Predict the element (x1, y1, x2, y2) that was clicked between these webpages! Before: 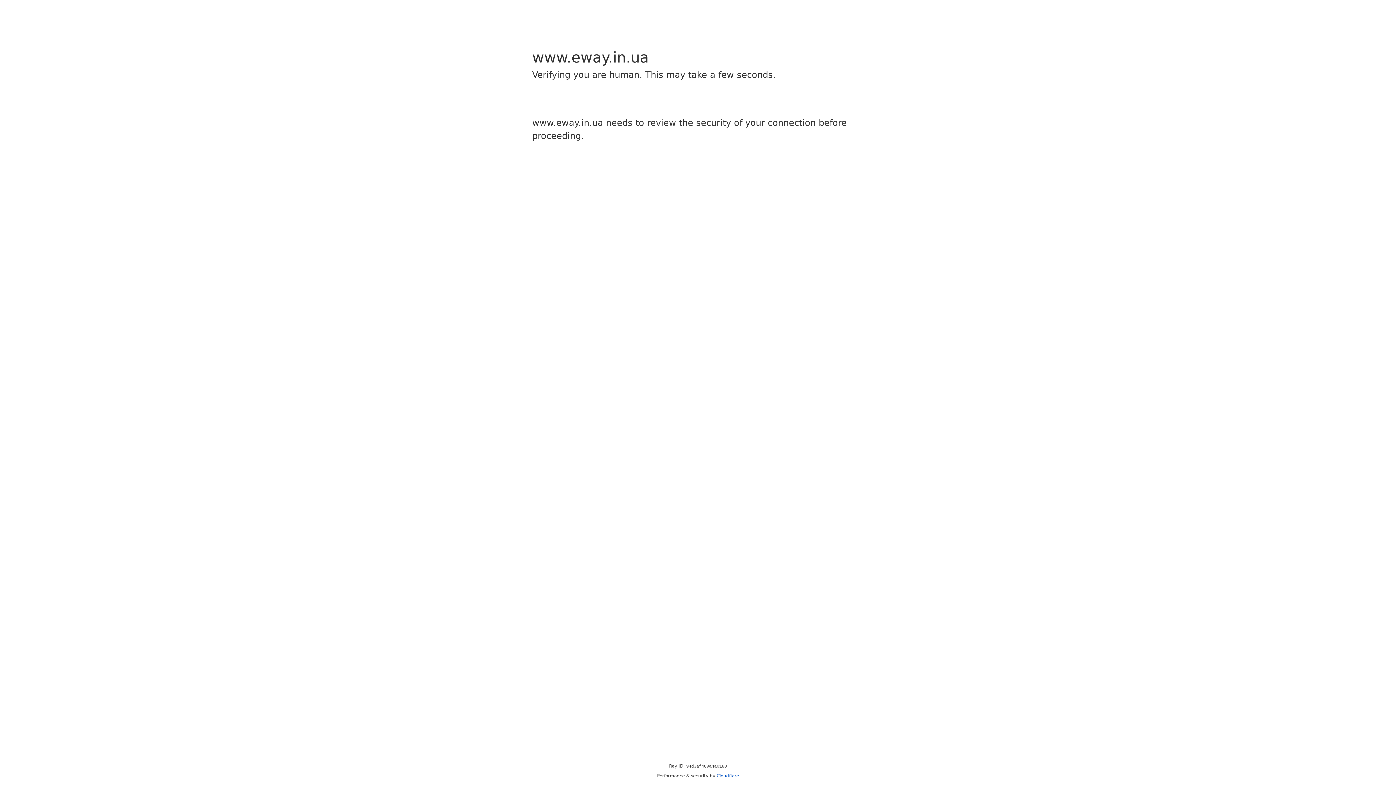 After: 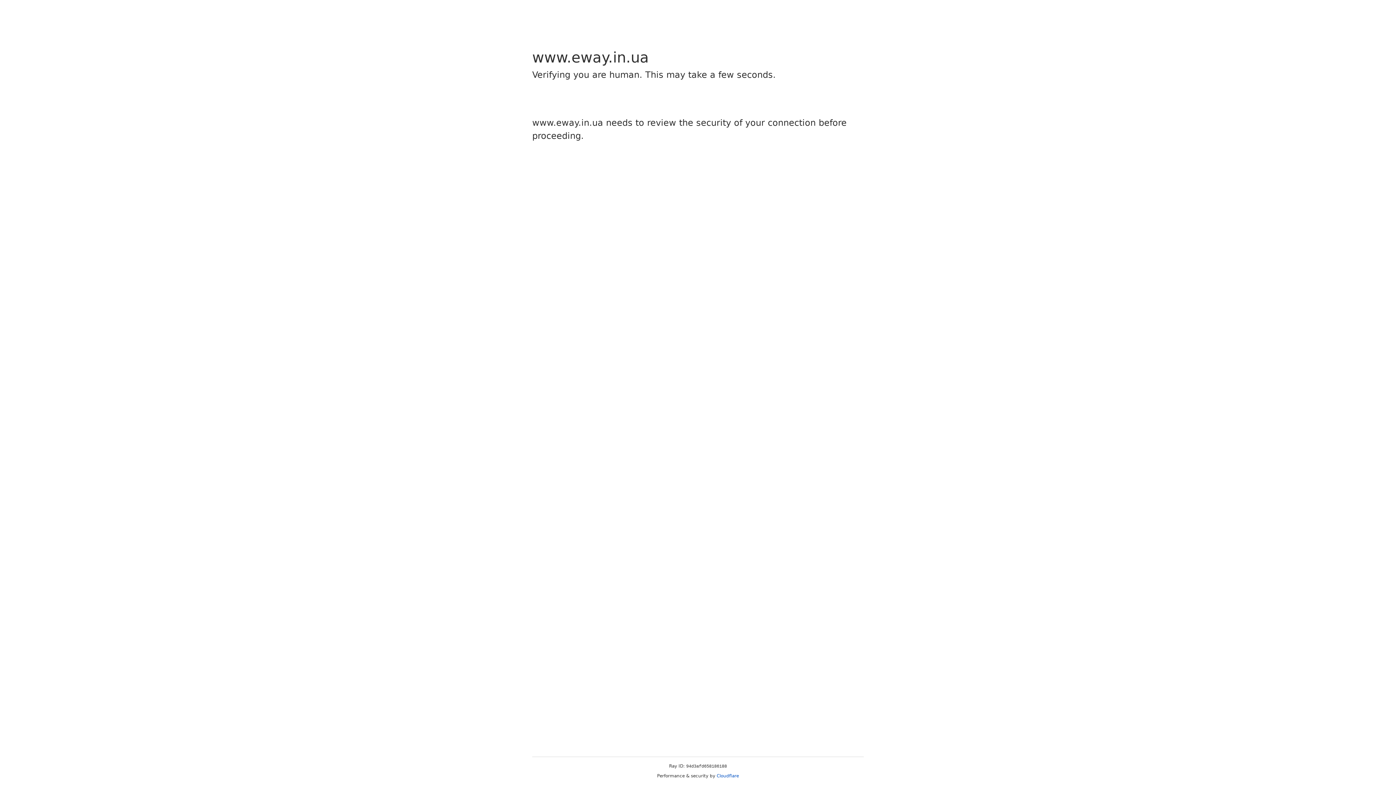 Action: label: Cloudflare bbox: (716, 773, 739, 778)